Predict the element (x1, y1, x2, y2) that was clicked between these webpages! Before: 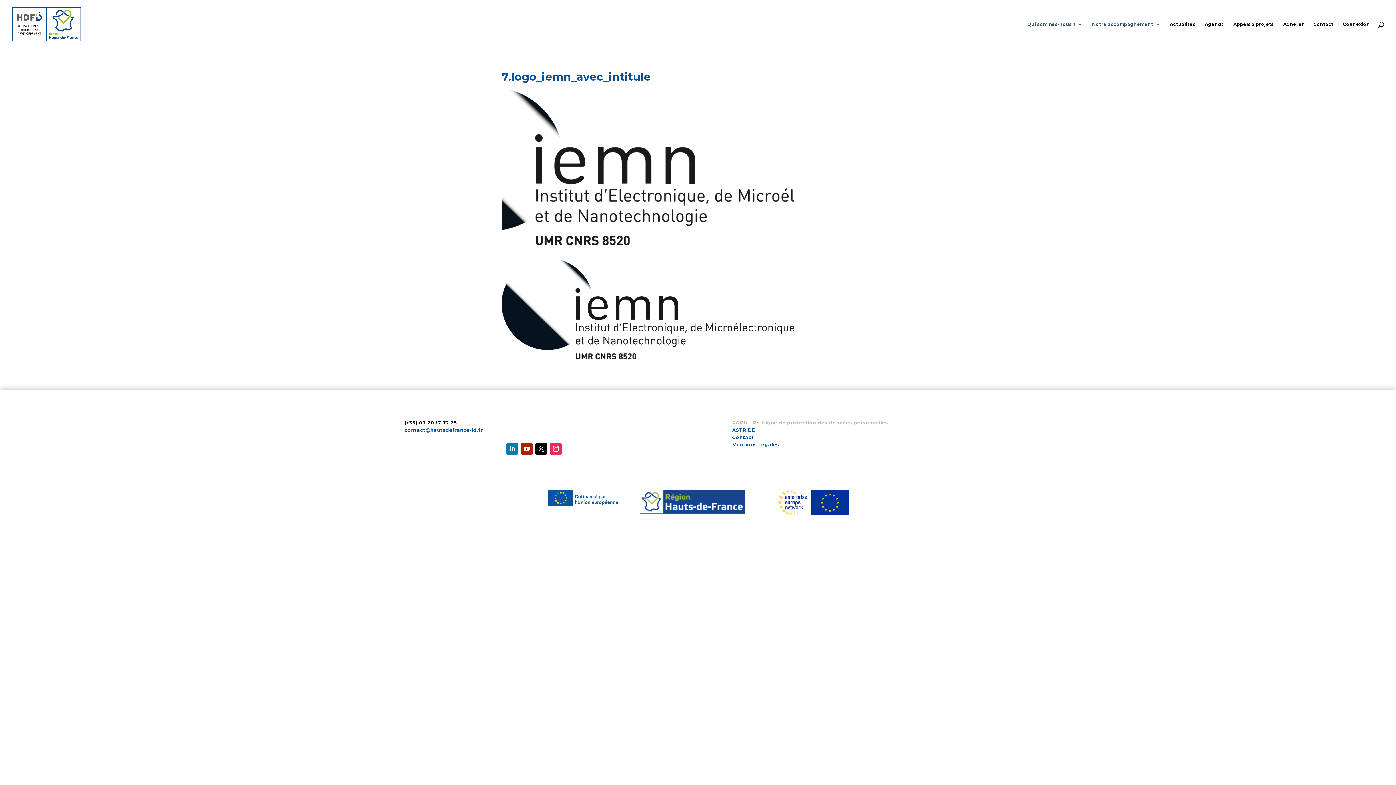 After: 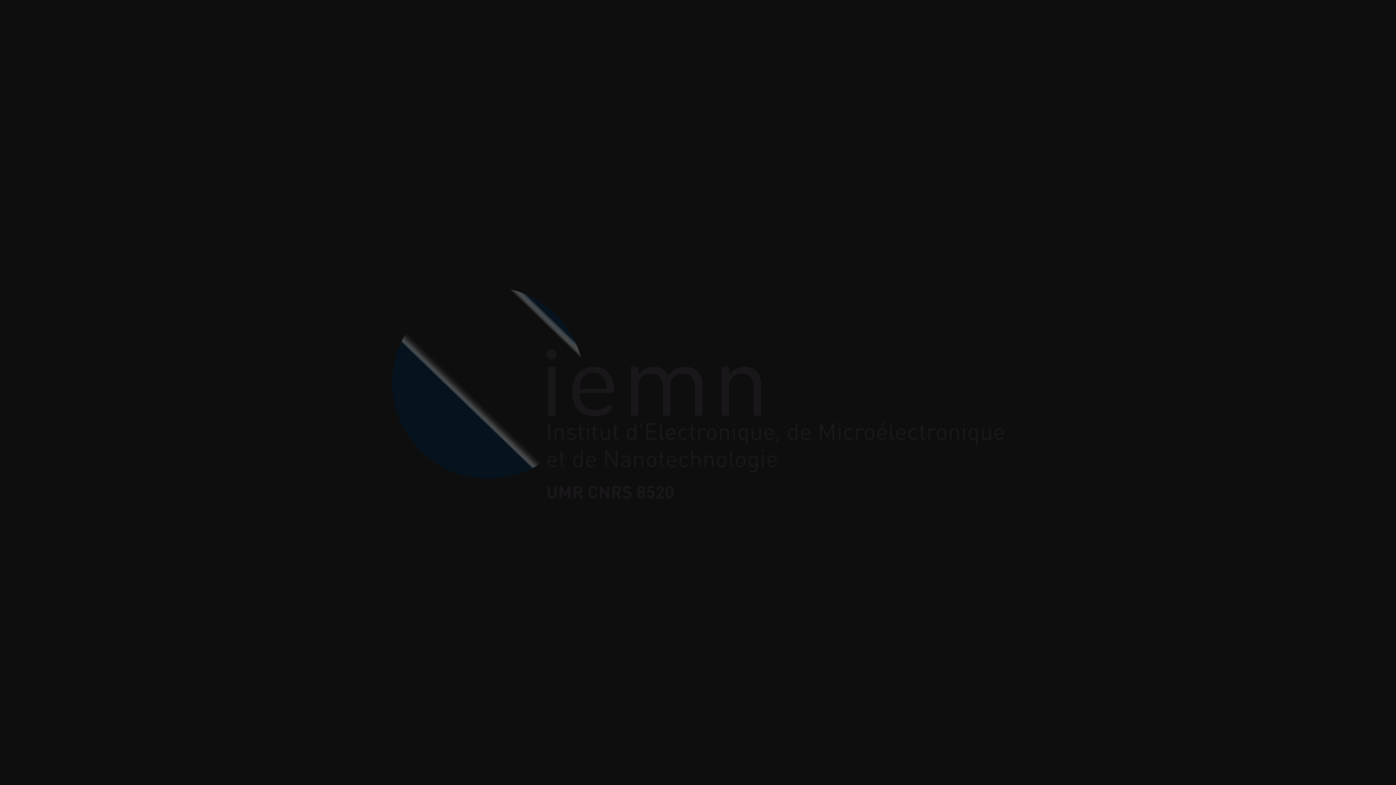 Action: bbox: (501, 353, 794, 358)